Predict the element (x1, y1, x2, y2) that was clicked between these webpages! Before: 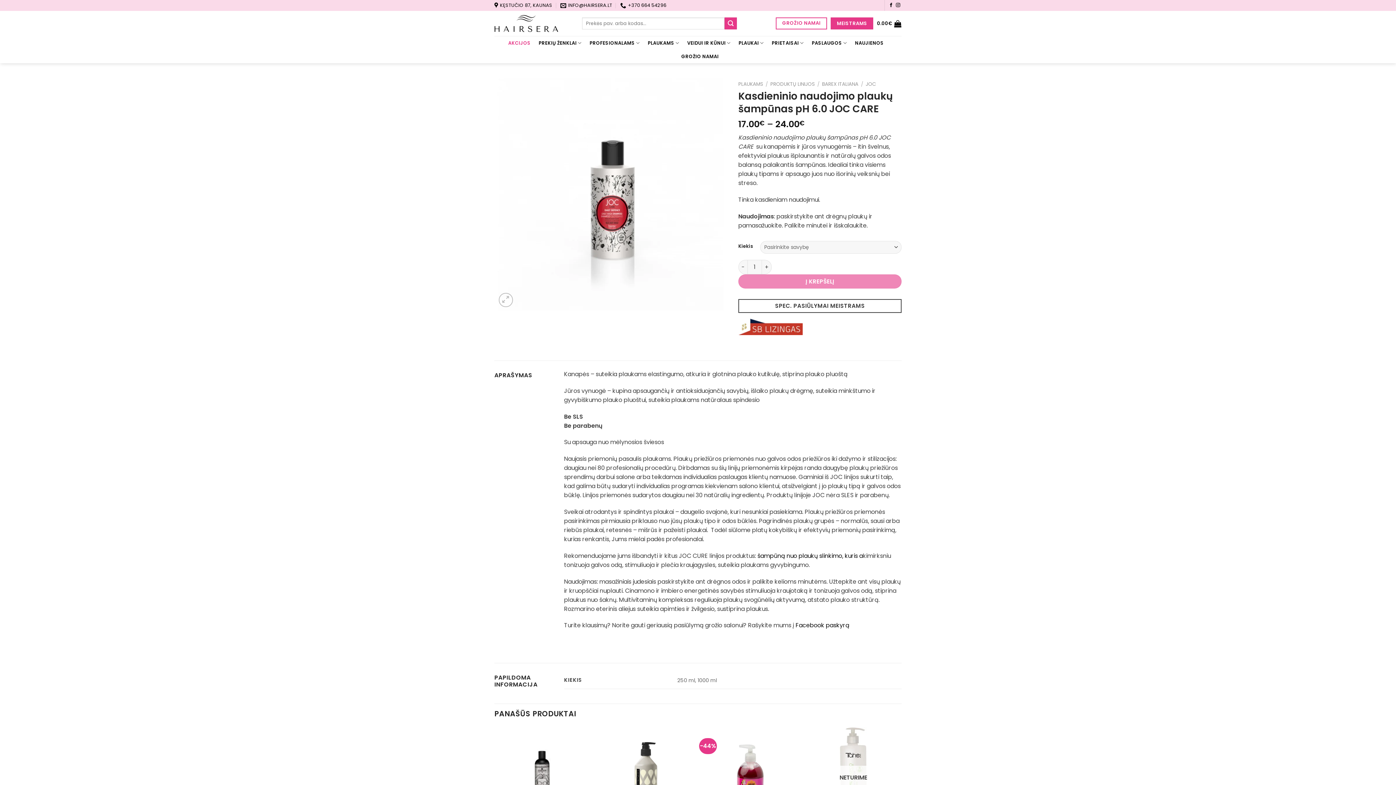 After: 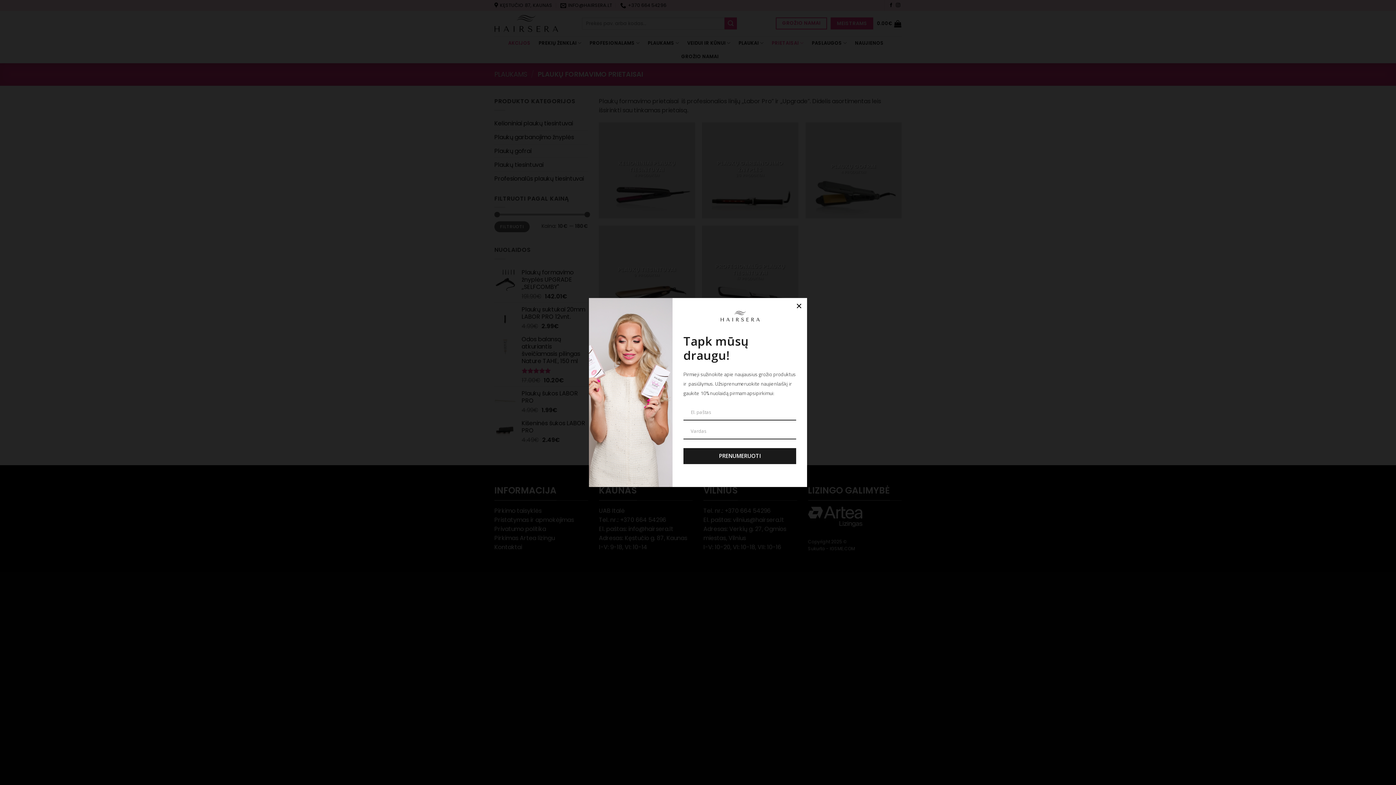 Action: bbox: (771, 36, 803, 50) label: PRIETAISAI